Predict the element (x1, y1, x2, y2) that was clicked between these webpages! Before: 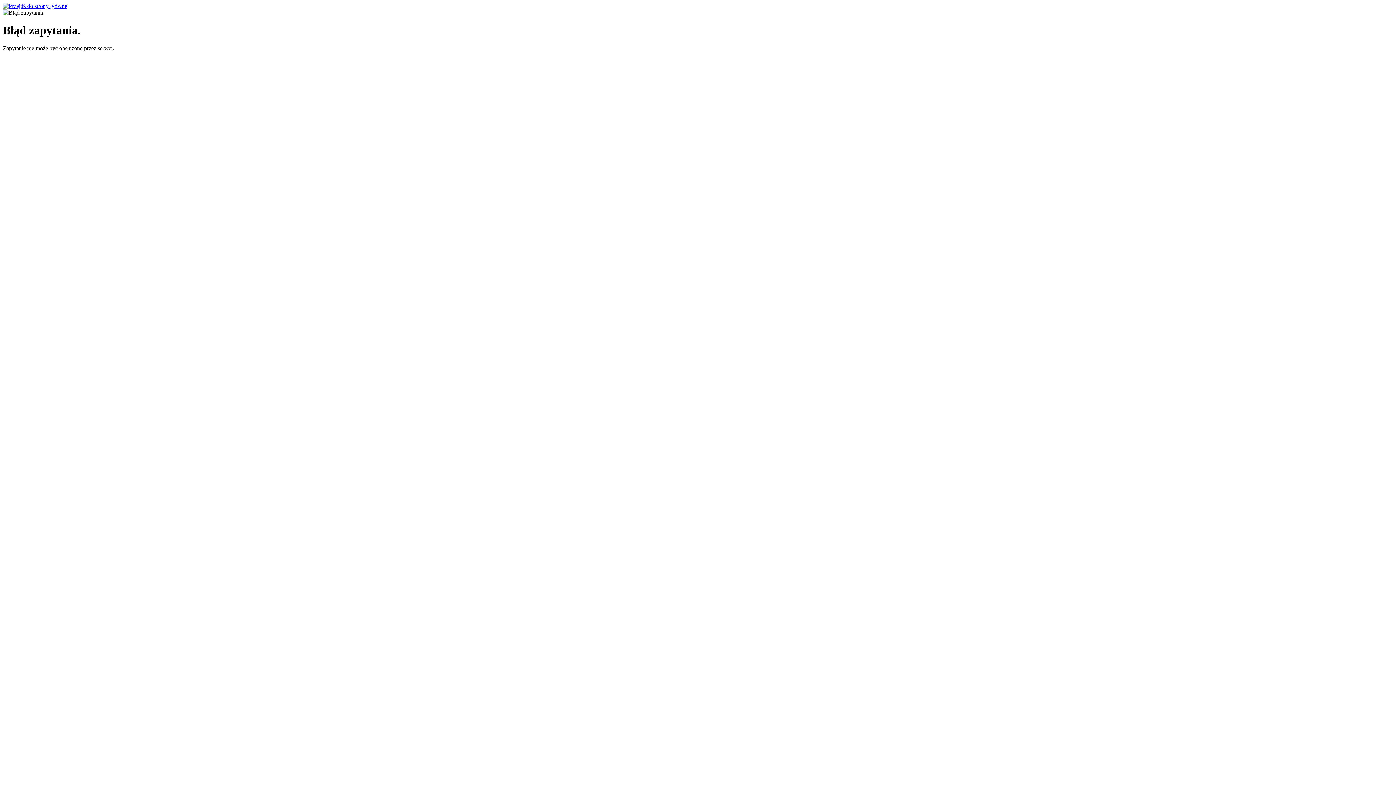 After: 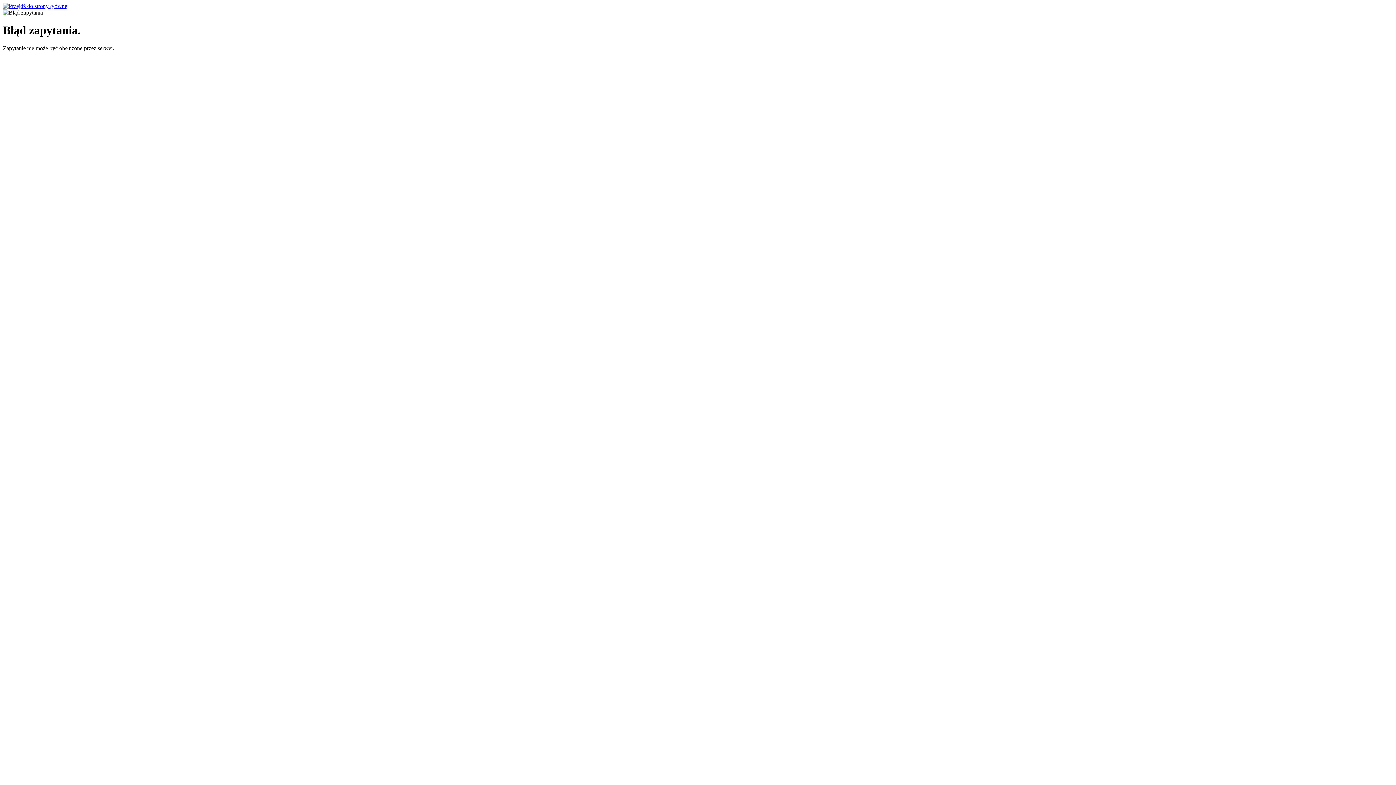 Action: bbox: (2, 2, 68, 9)